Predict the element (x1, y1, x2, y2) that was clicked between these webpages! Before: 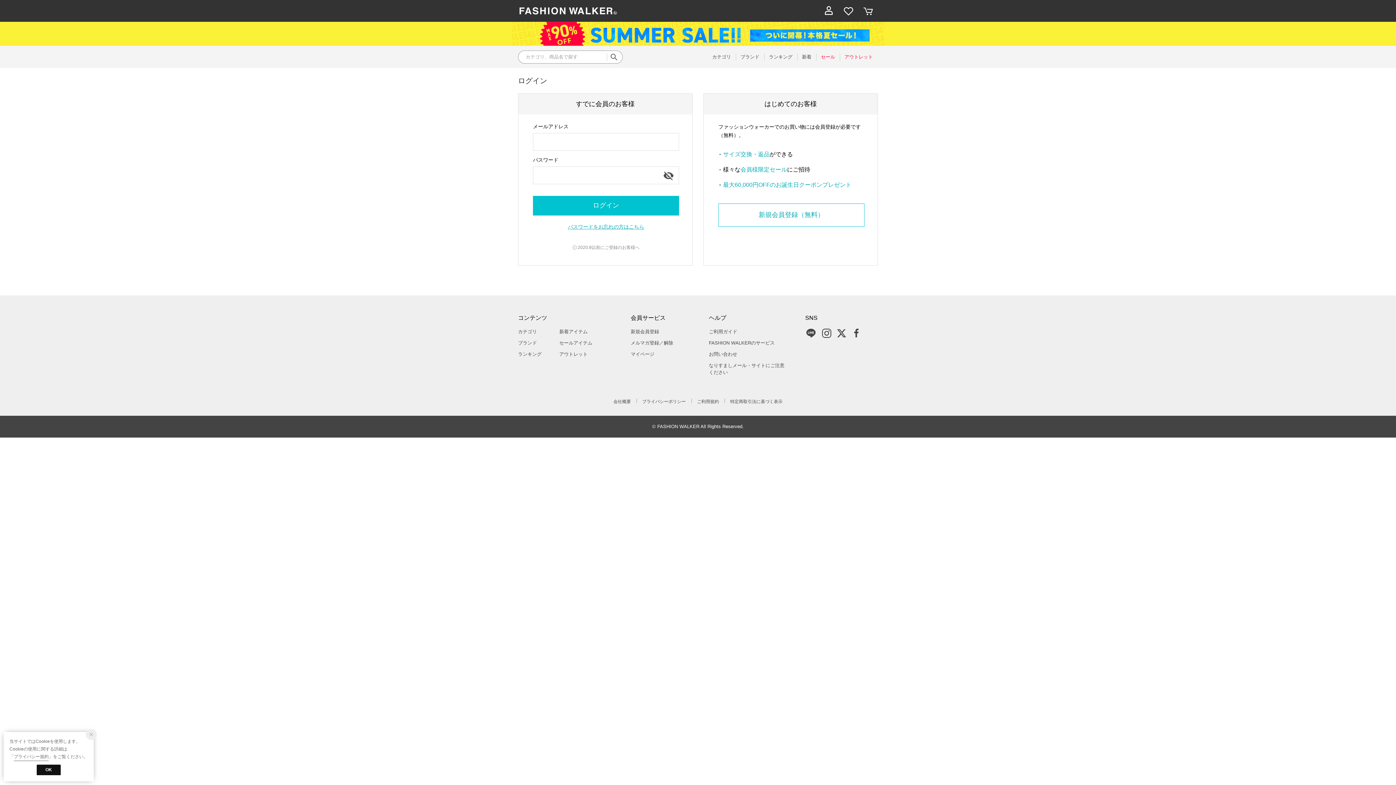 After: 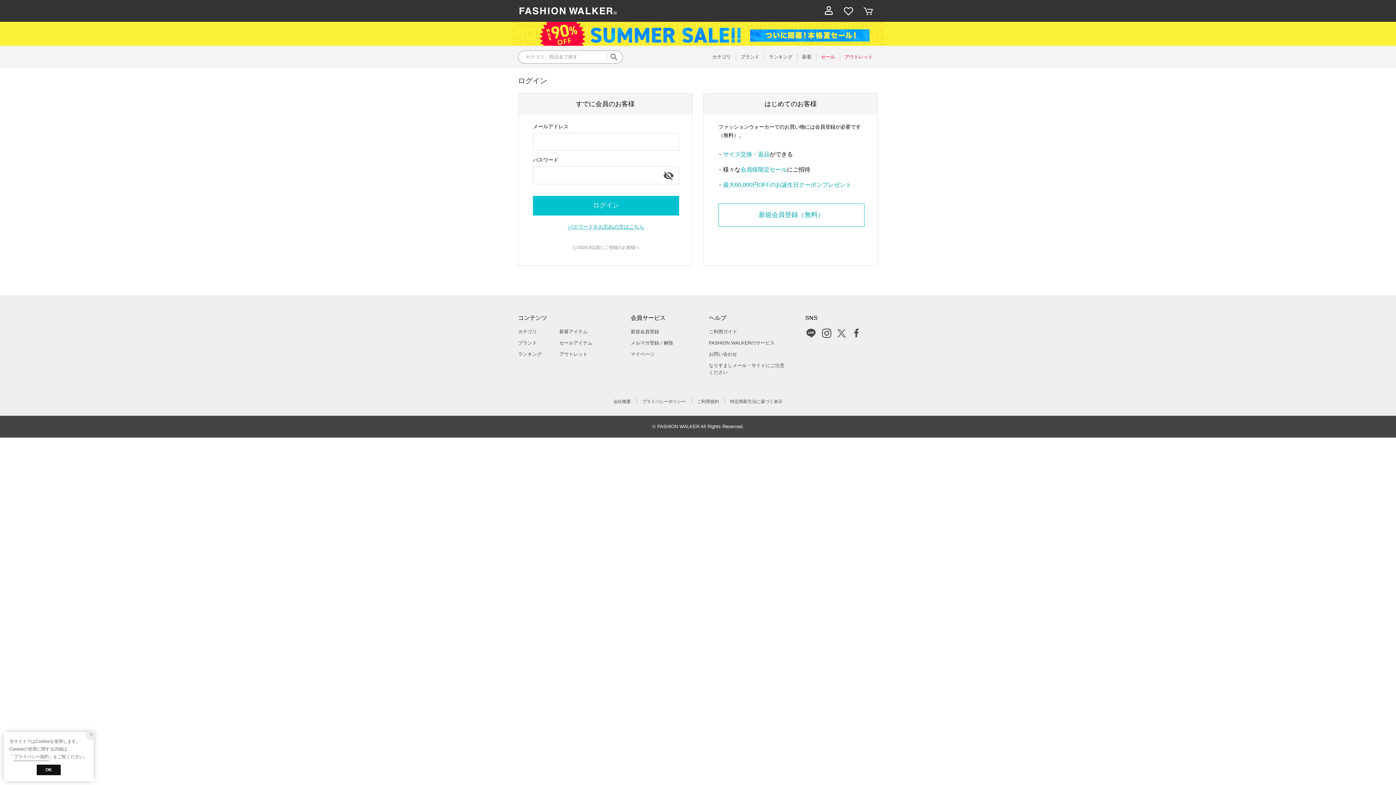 Action: label: X bbox: (836, 328, 846, 338)